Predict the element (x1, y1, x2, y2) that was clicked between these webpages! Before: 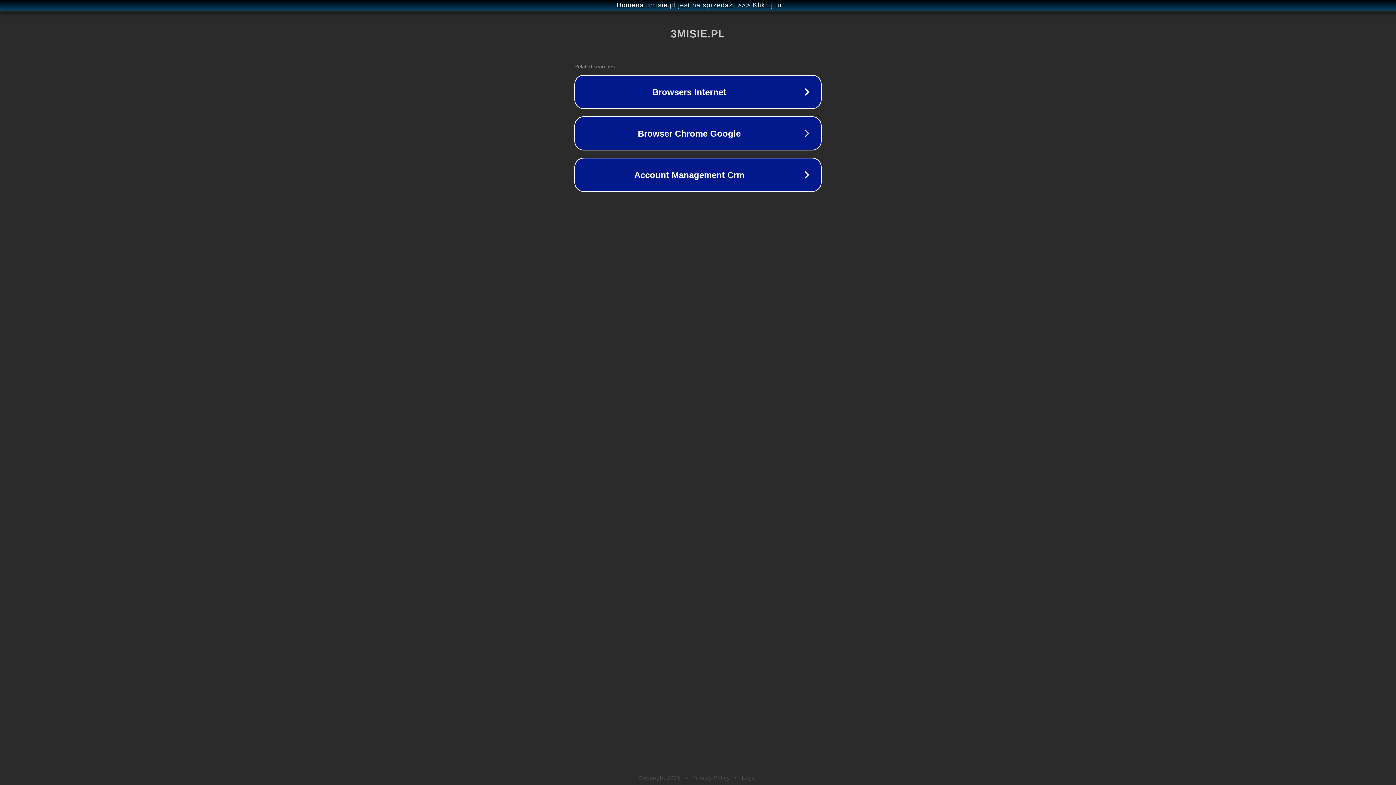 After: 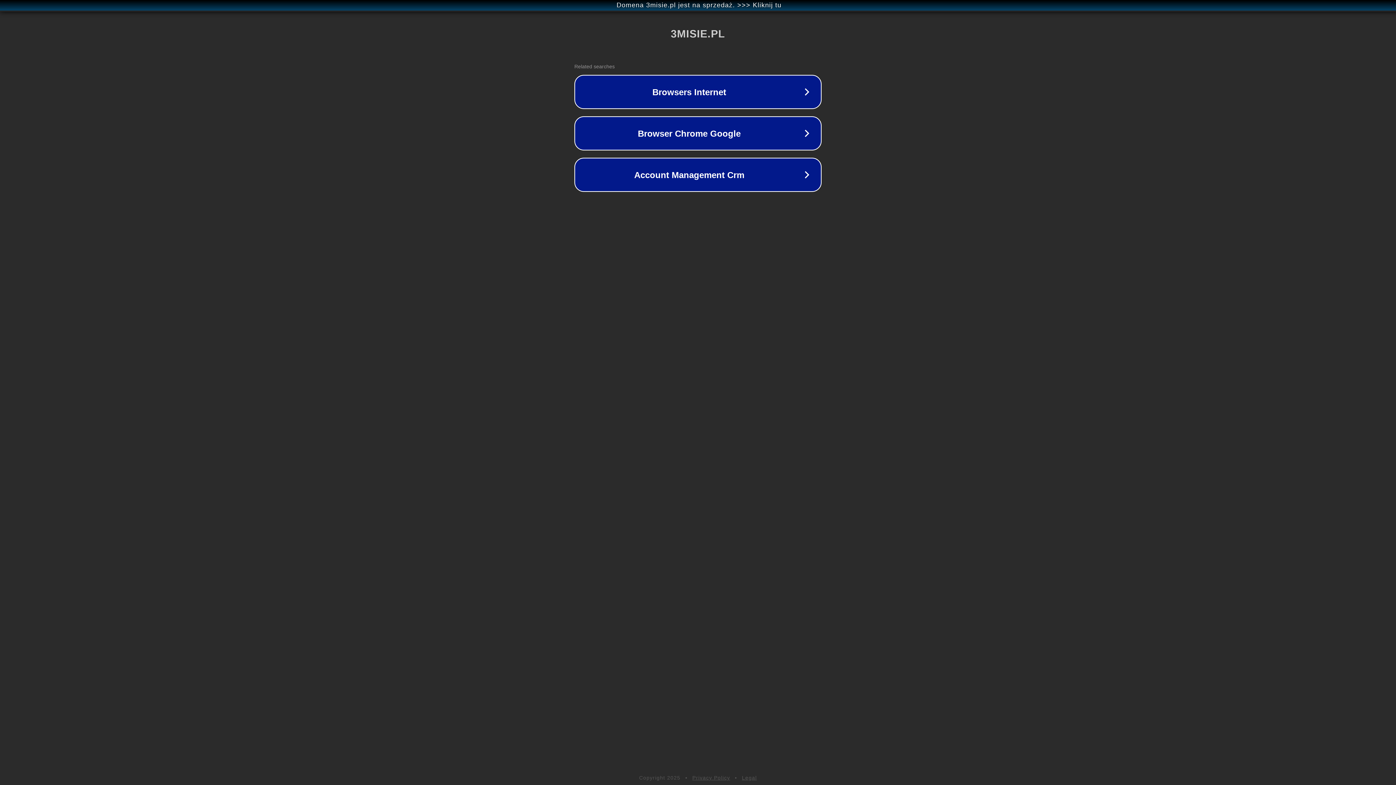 Action: bbox: (692, 775, 730, 781) label: Privacy Policy